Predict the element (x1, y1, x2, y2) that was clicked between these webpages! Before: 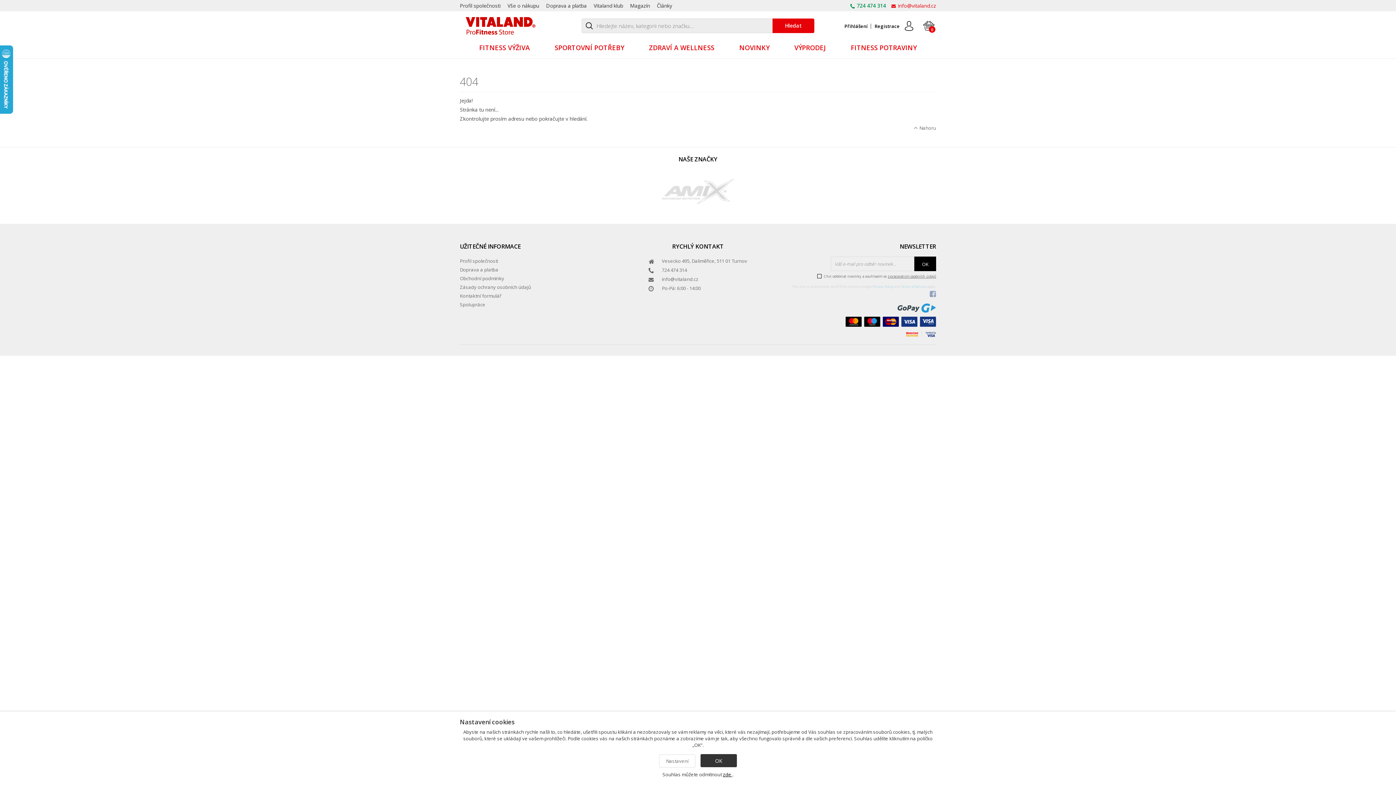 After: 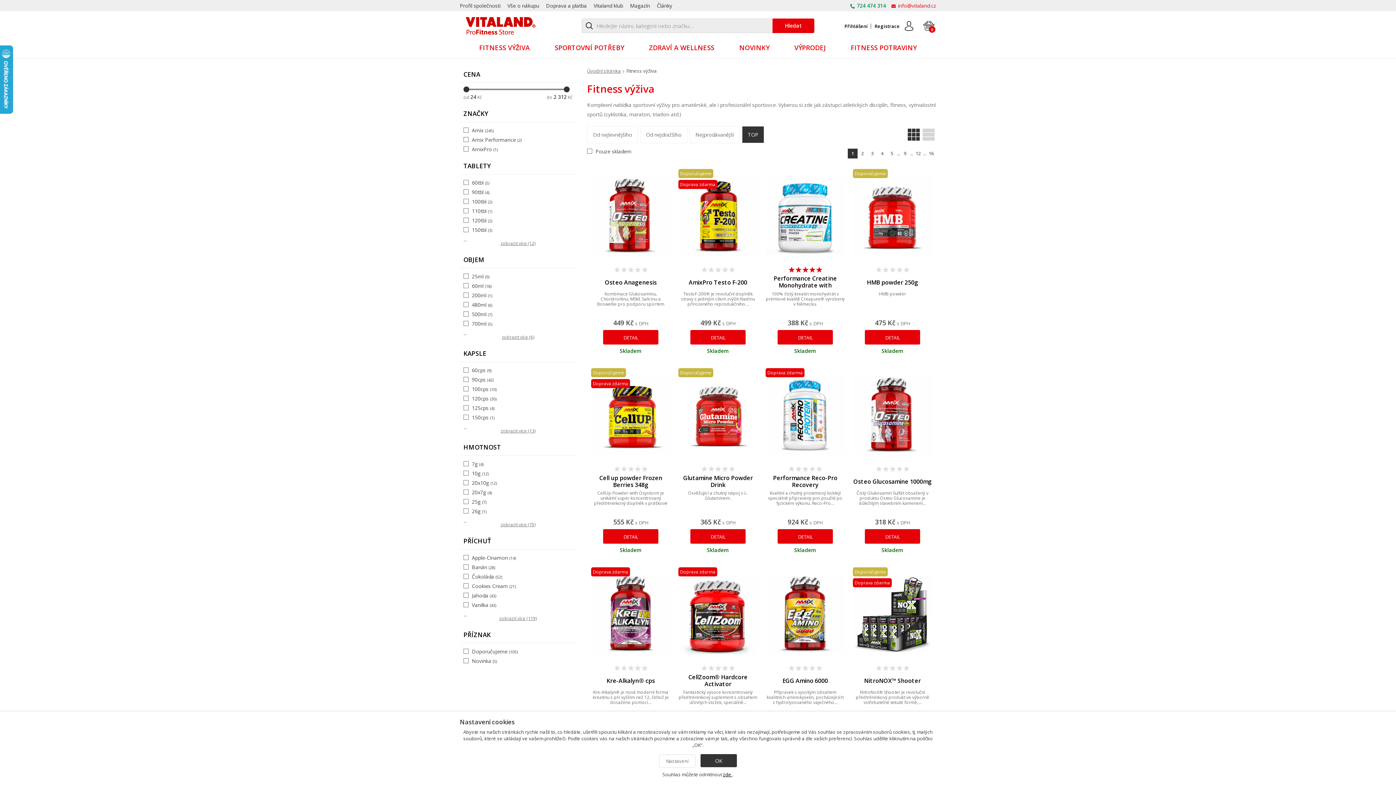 Action: label: FITNESS VÝŽIVA bbox: (473, 36, 535, 58)